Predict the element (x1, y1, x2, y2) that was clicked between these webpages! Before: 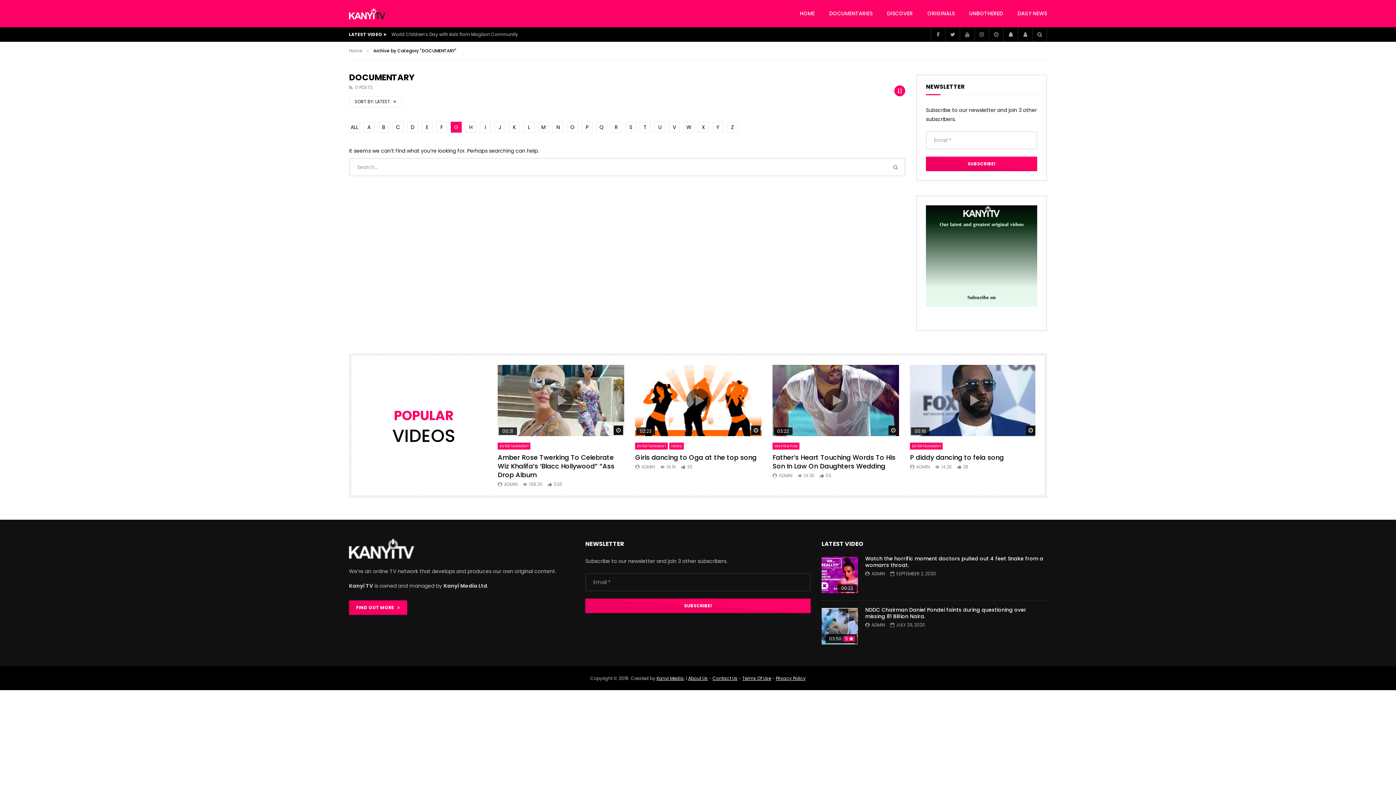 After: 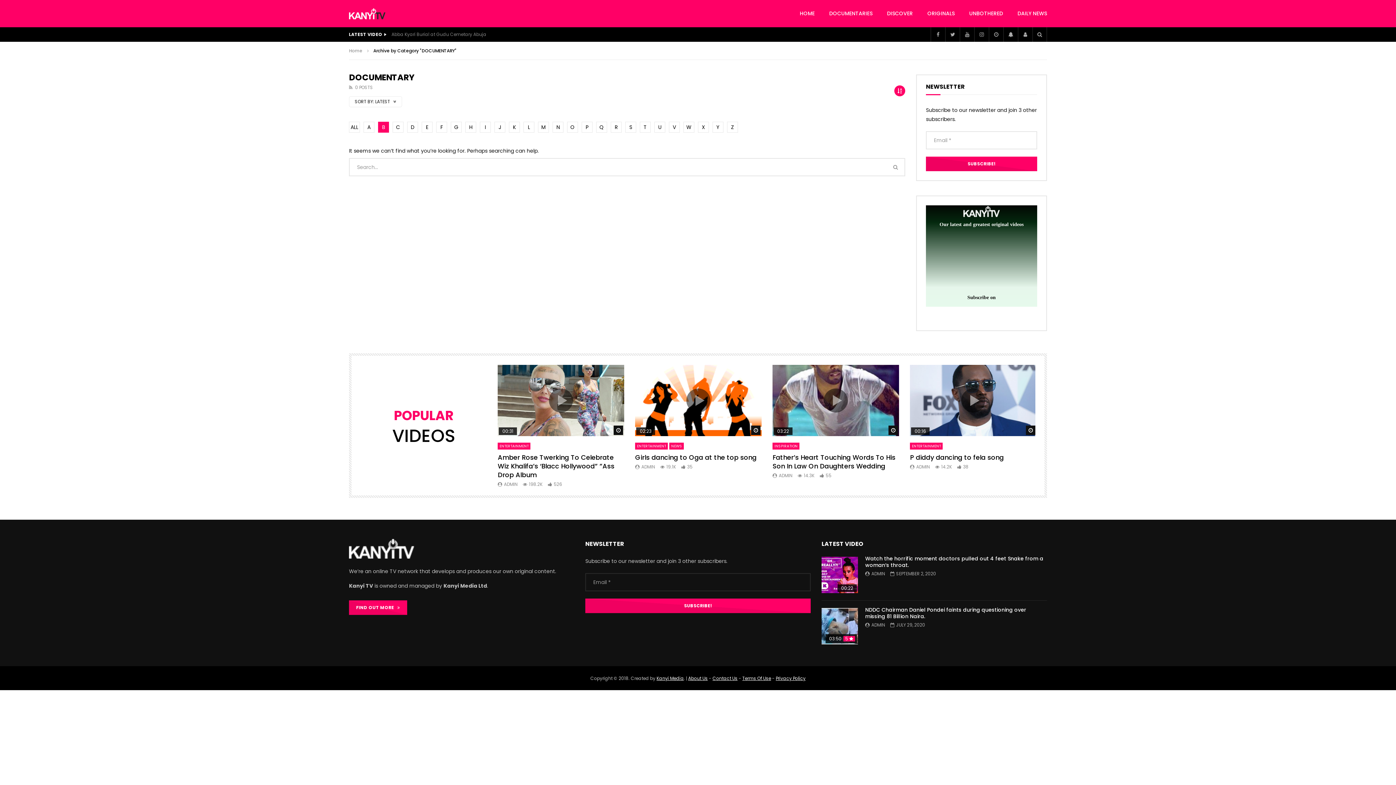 Action: bbox: (378, 121, 389, 132) label: B